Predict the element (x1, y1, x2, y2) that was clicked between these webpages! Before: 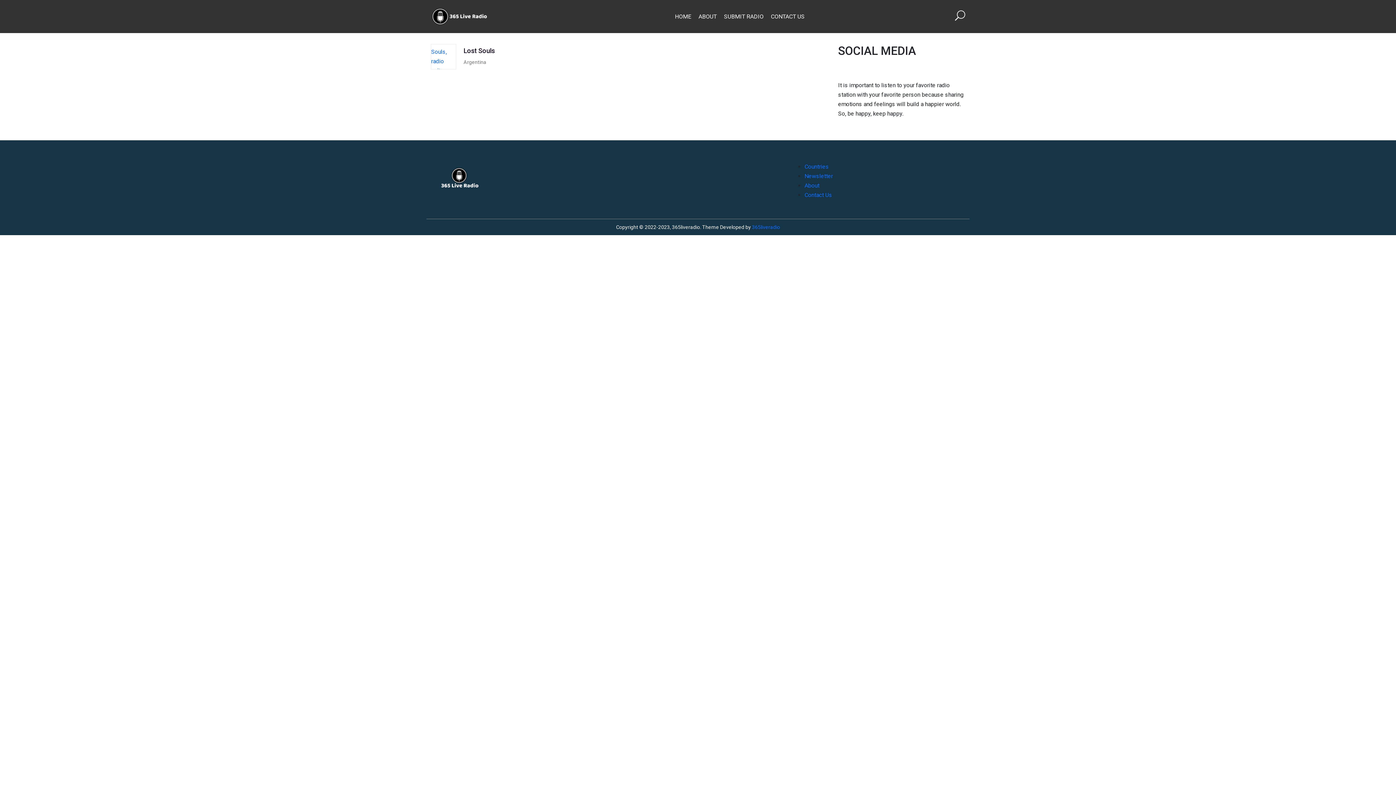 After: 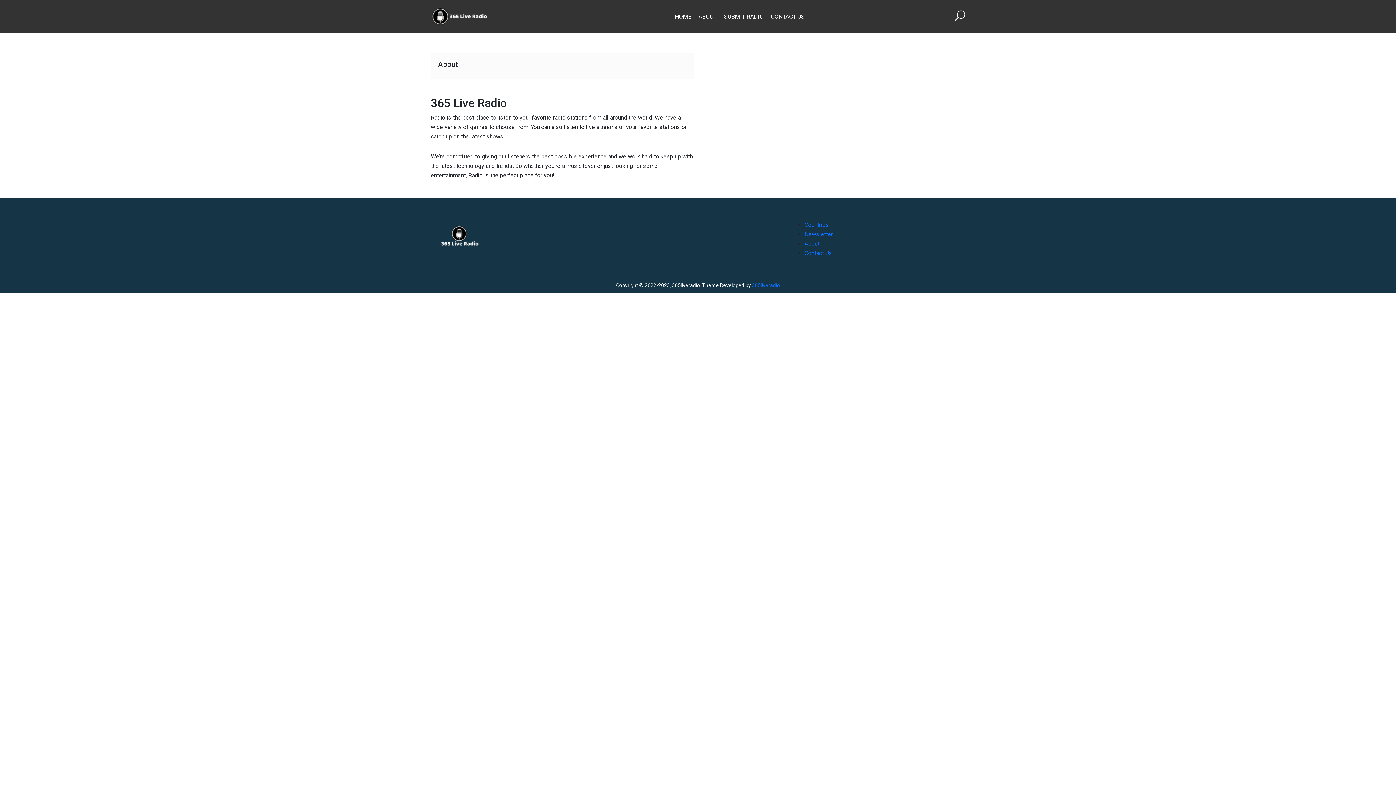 Action: bbox: (804, 181, 819, 190) label: About